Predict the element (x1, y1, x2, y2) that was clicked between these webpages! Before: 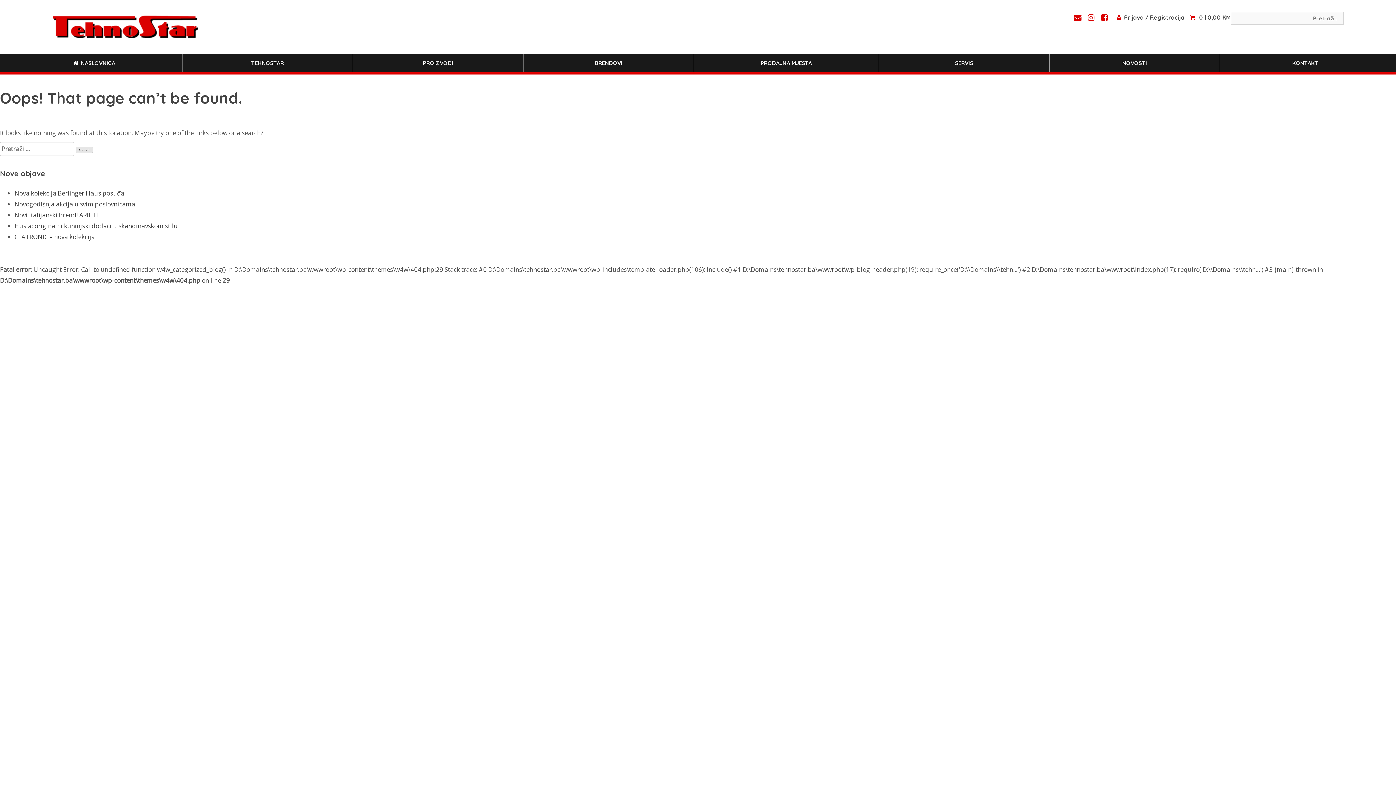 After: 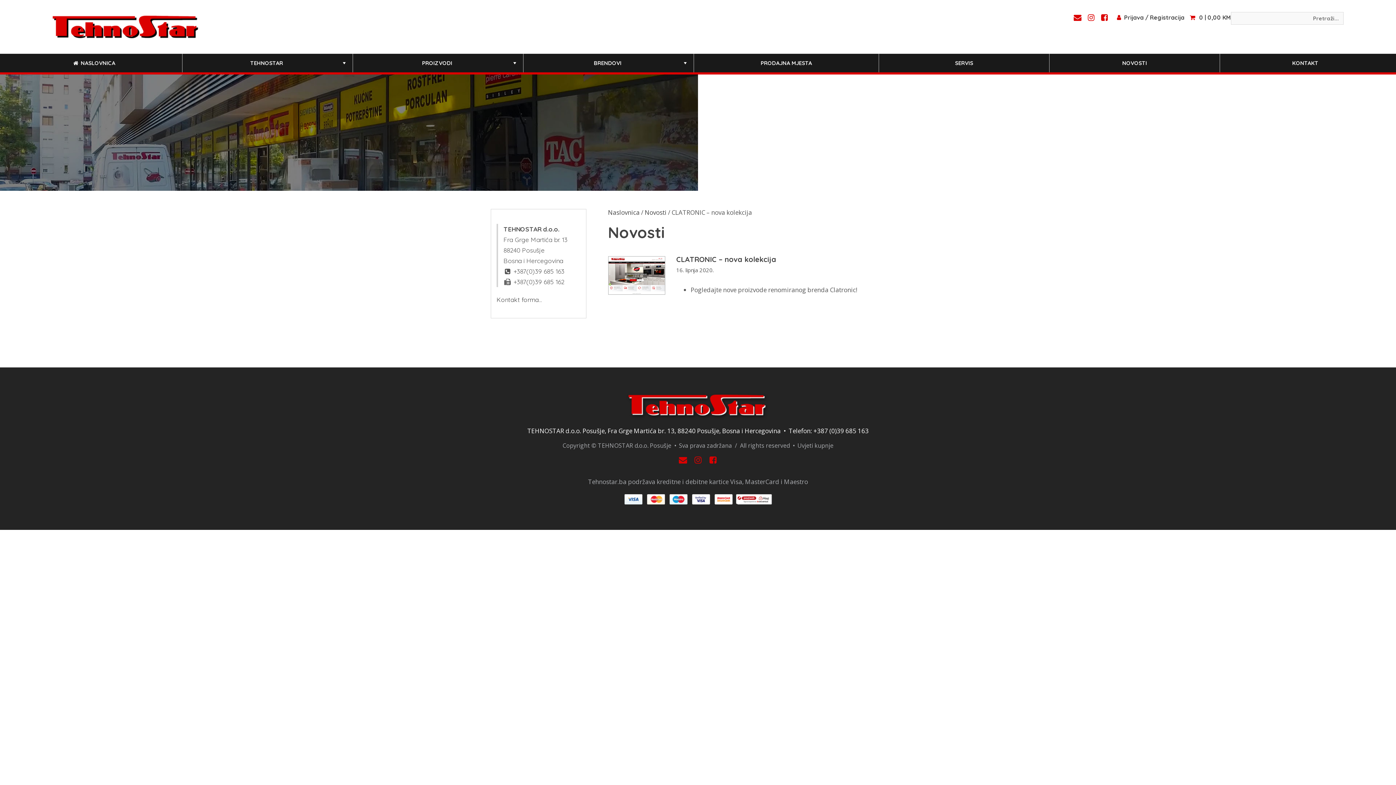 Action: label: CLATRONIC – nova kolekcija bbox: (14, 232, 94, 240)